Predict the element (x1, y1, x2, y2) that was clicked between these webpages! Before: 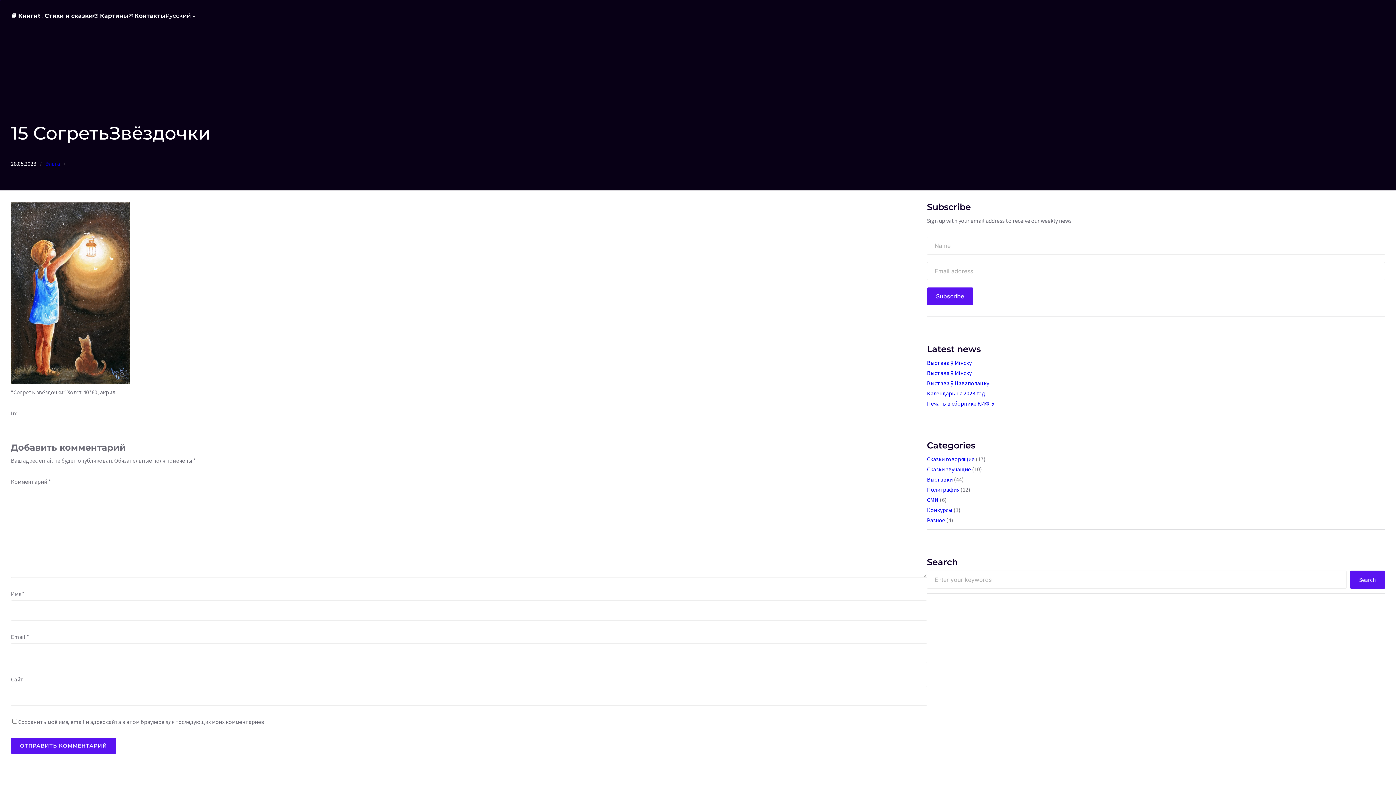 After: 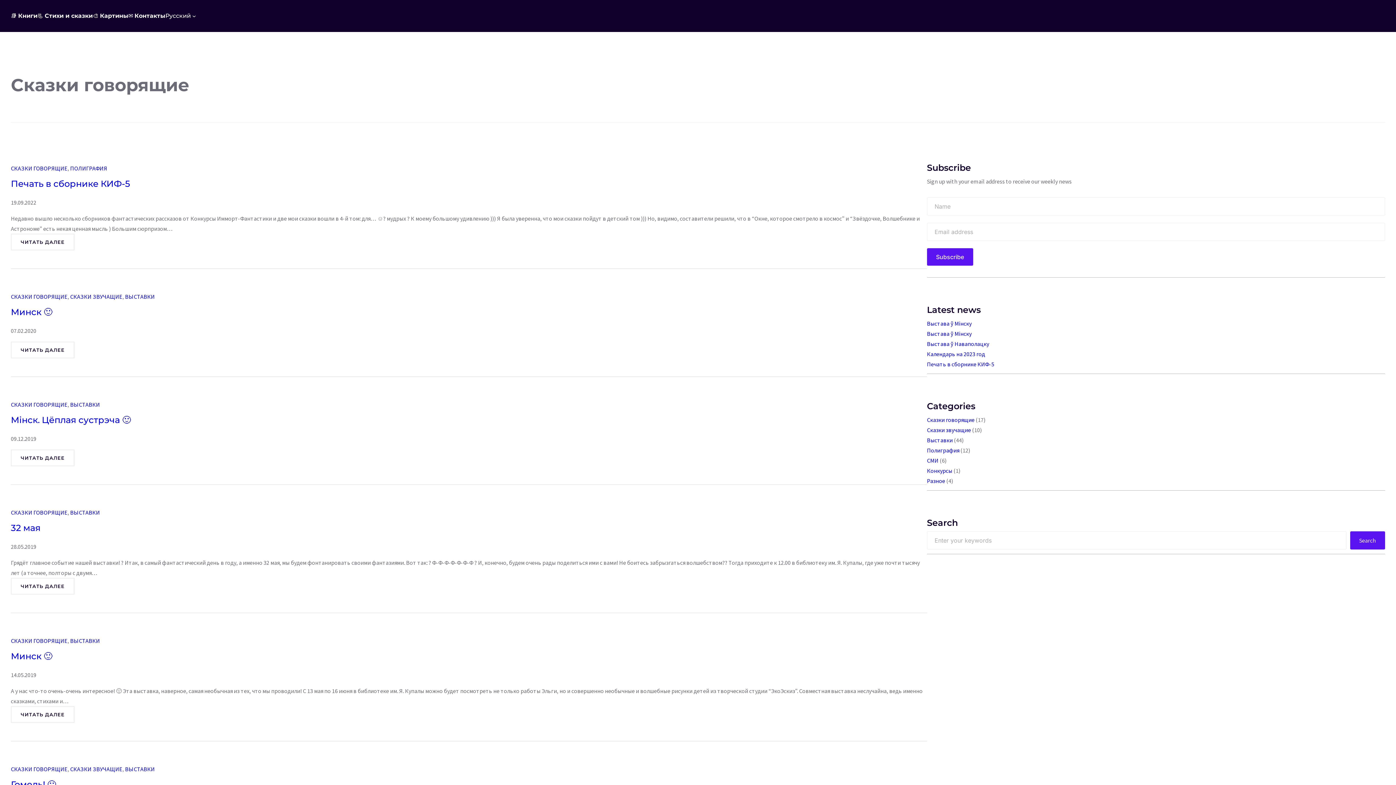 Action: label: Сказки говорящие bbox: (927, 455, 974, 462)